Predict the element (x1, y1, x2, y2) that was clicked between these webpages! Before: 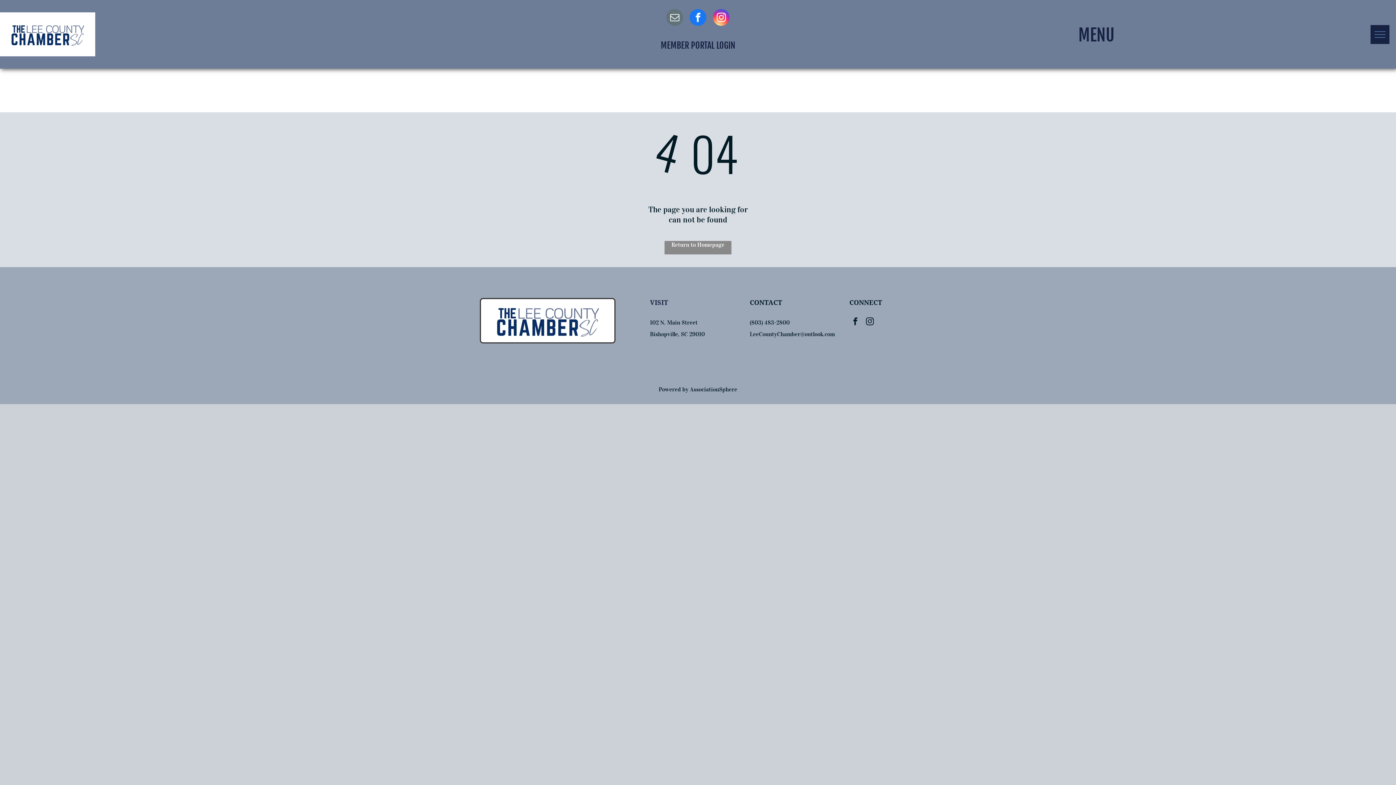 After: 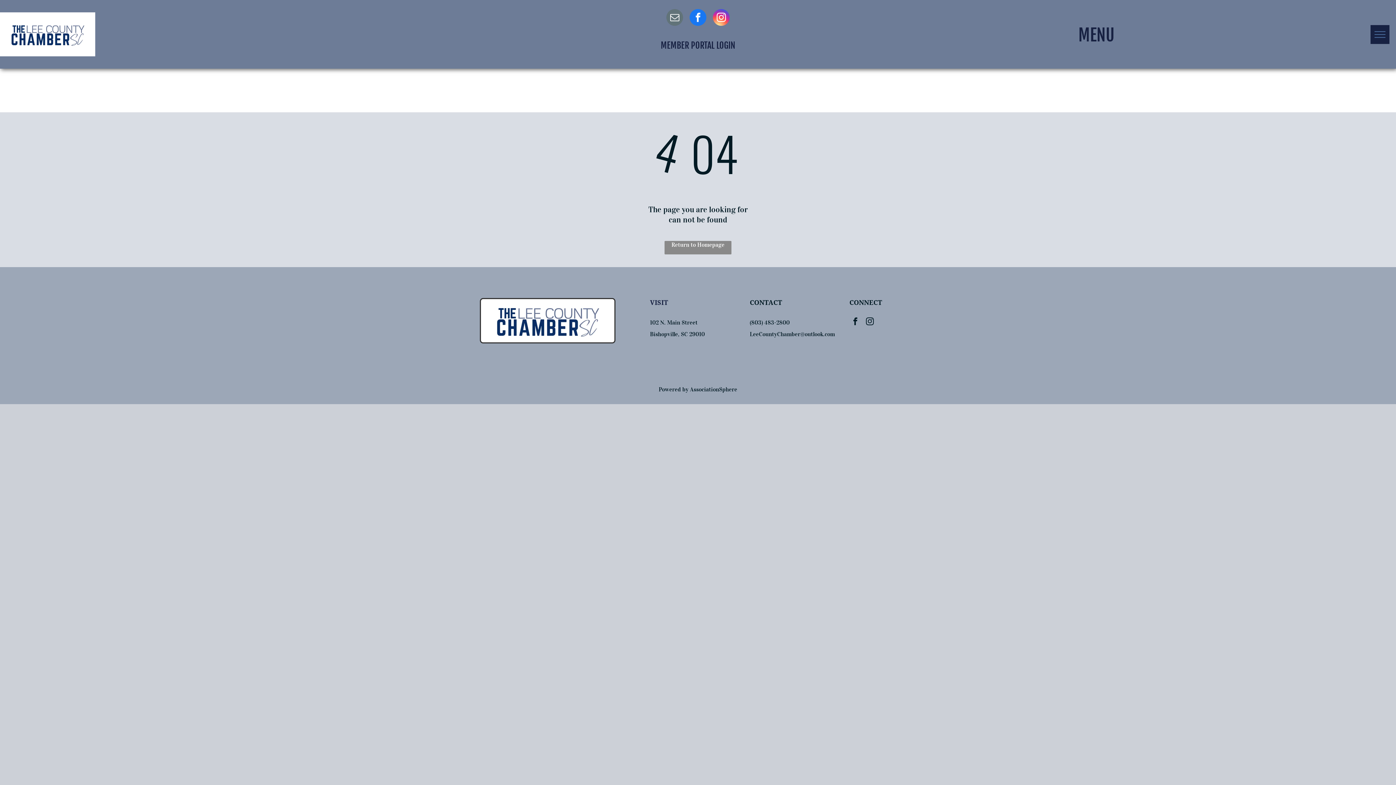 Action: label: LeeCountyChamber@outlook.com bbox: (750, 330, 835, 337)